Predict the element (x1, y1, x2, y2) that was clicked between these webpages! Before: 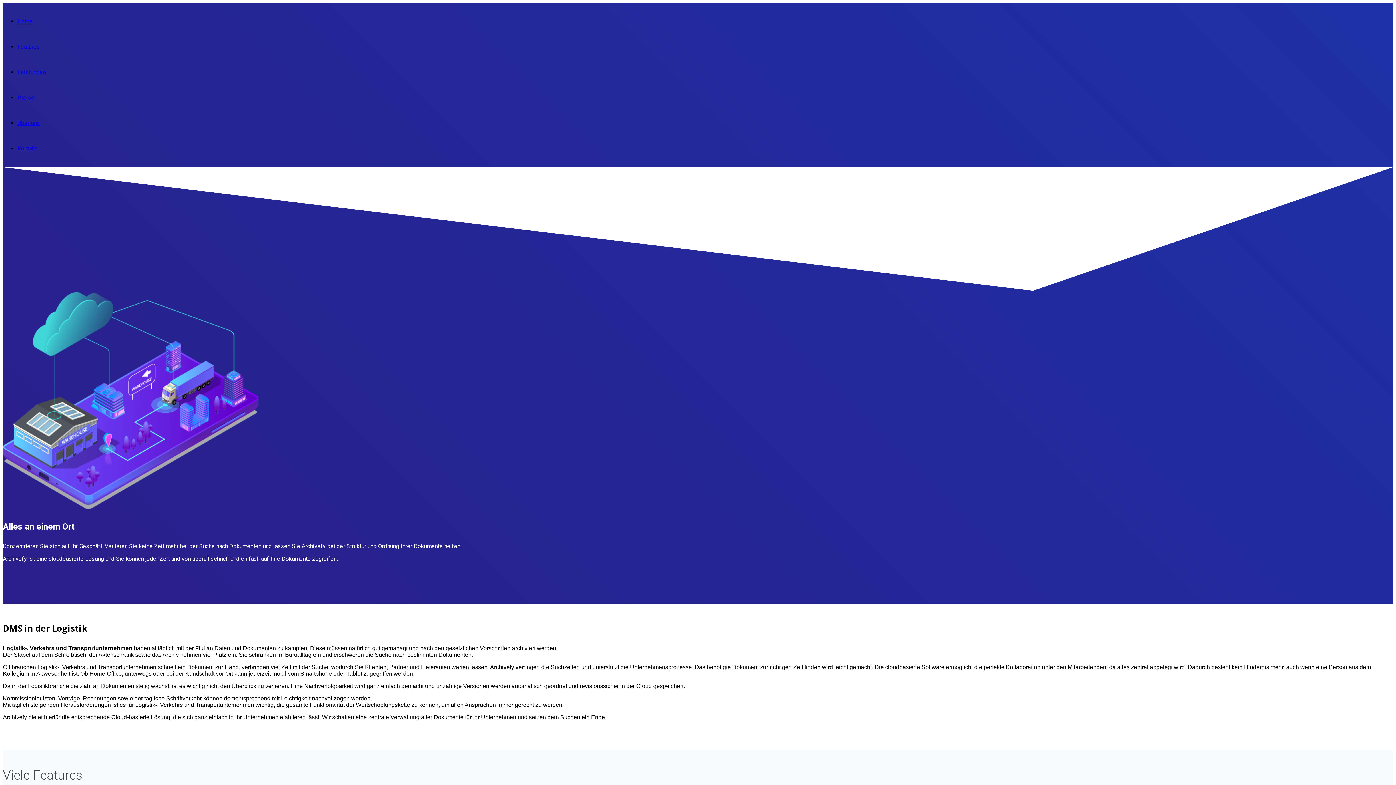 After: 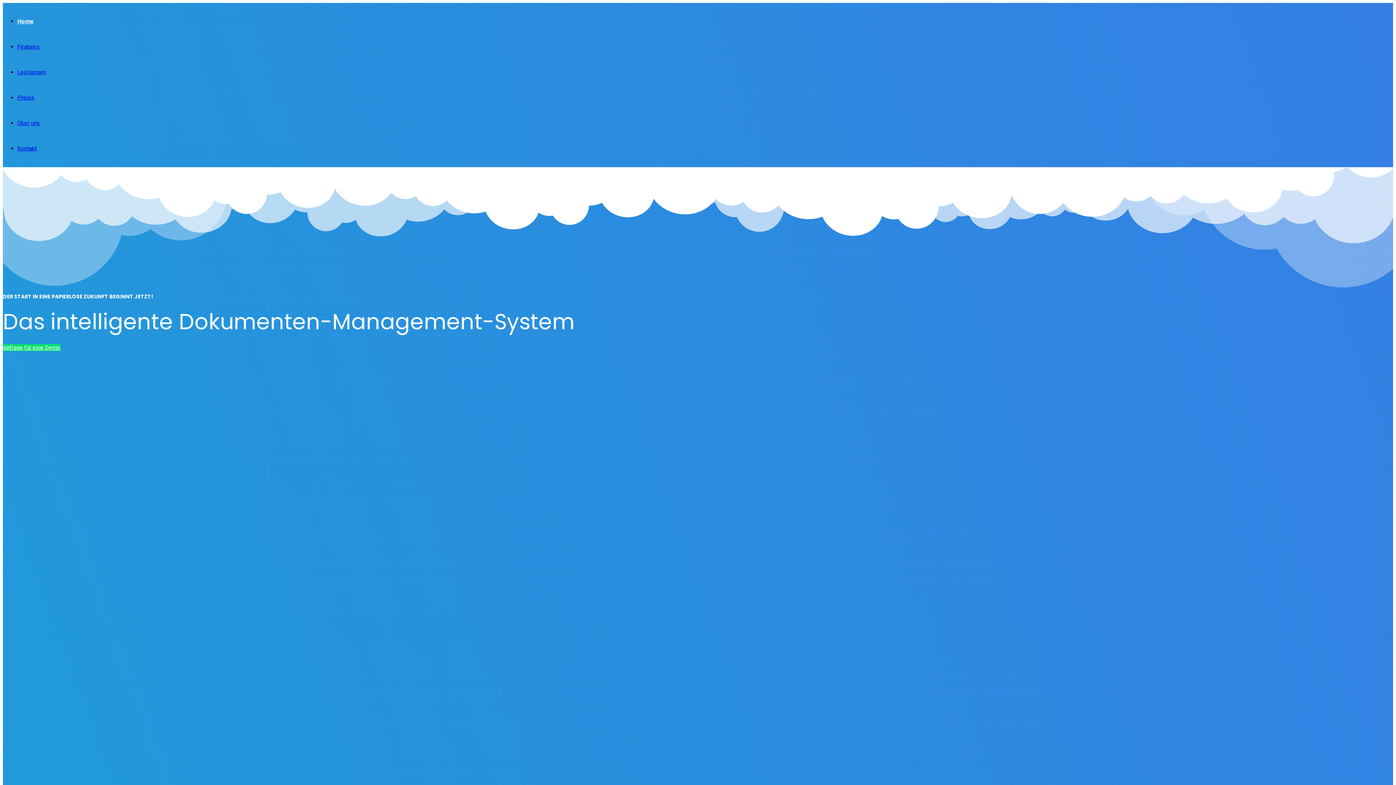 Action: bbox: (17, 17, 32, 24) label: Home